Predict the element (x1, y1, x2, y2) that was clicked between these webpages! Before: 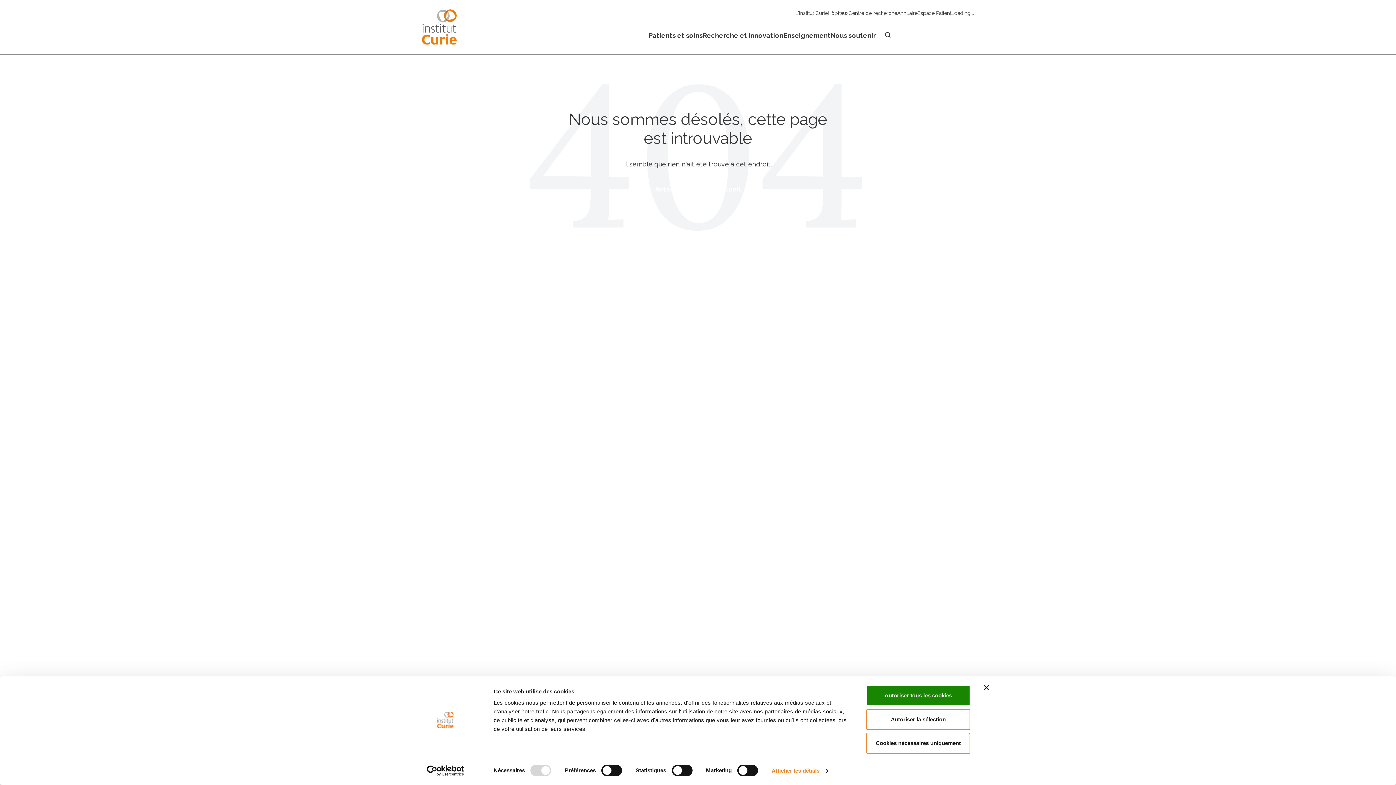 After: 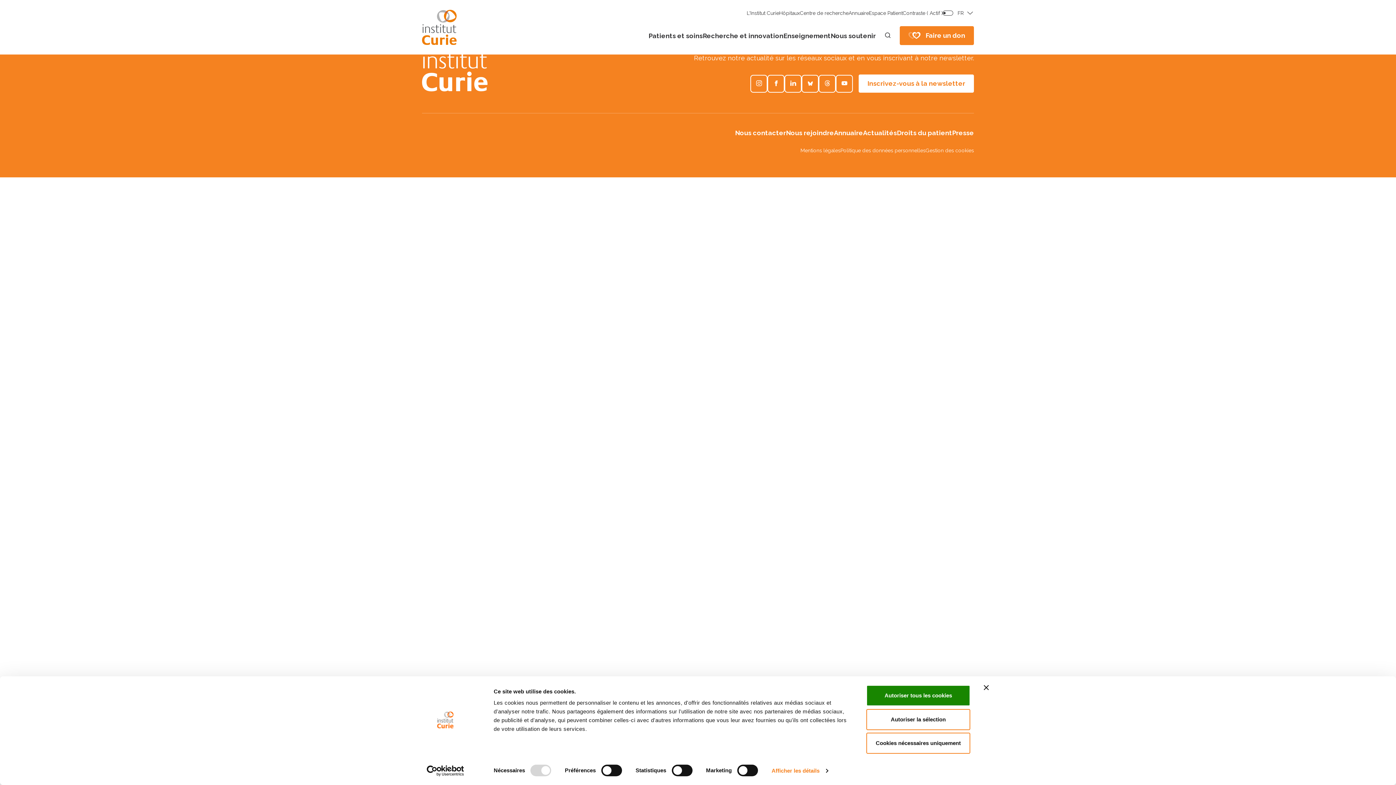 Action: bbox: (422, 9, 456, 44)